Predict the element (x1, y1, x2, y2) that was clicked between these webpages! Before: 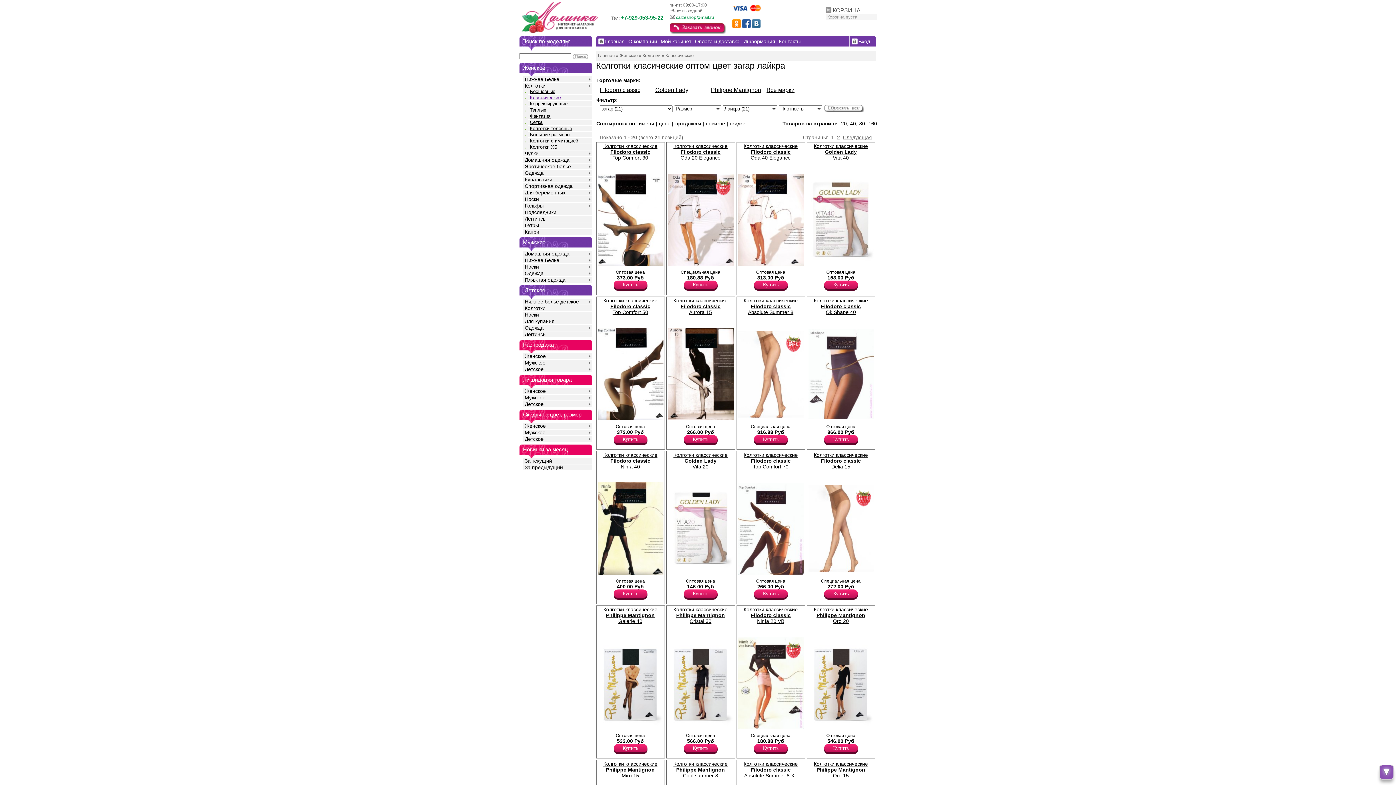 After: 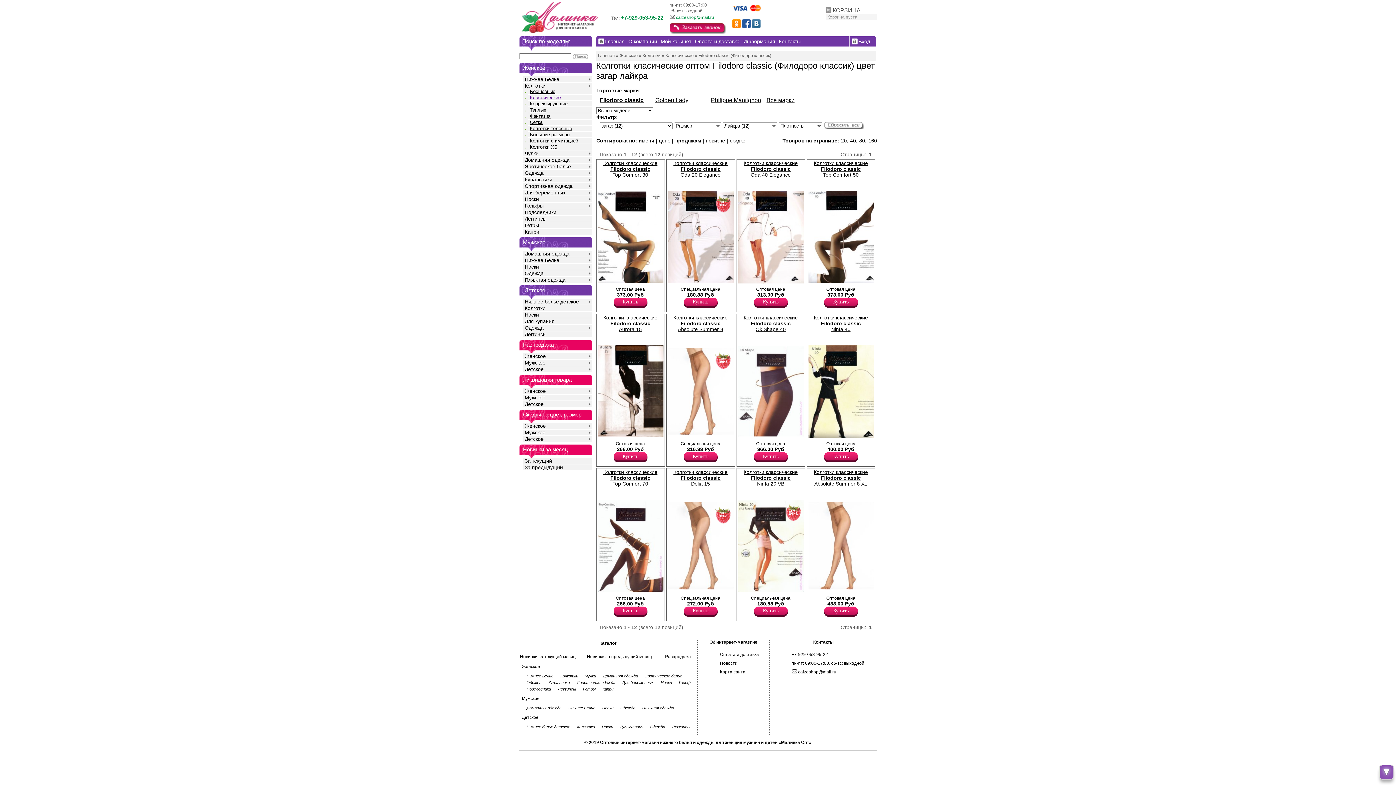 Action: label: Filodoro classic bbox: (599, 86, 640, 93)